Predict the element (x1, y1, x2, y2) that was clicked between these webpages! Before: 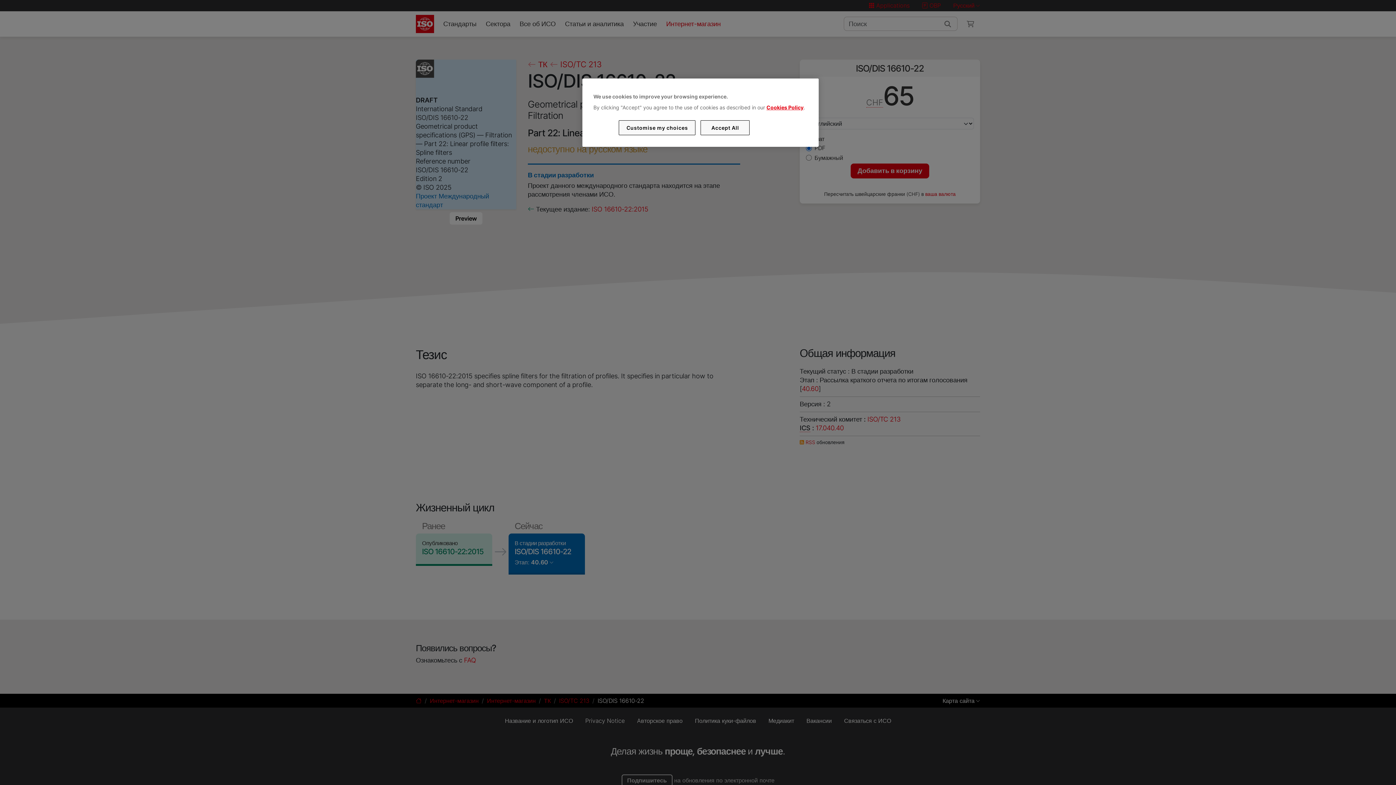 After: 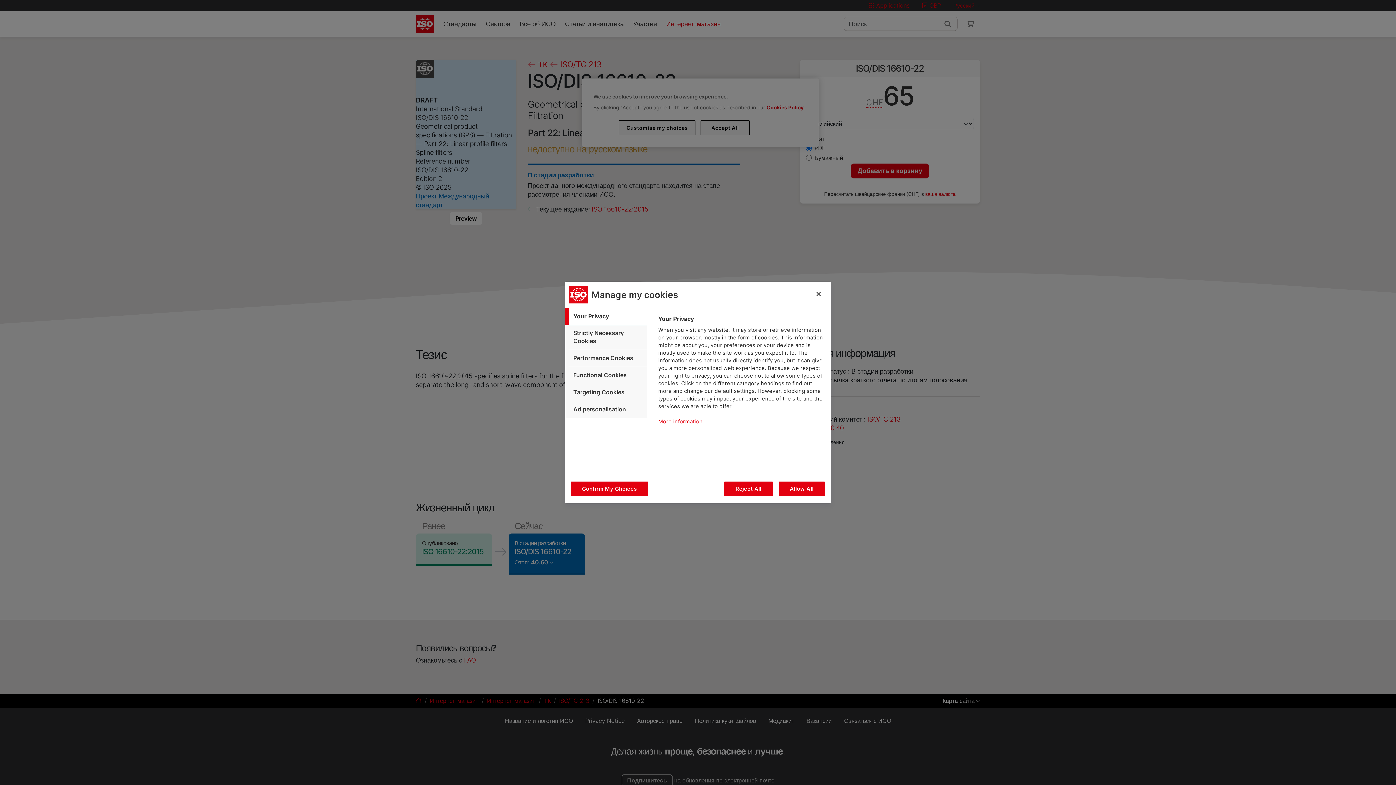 Action: bbox: (619, 120, 695, 135) label: Customise my choices